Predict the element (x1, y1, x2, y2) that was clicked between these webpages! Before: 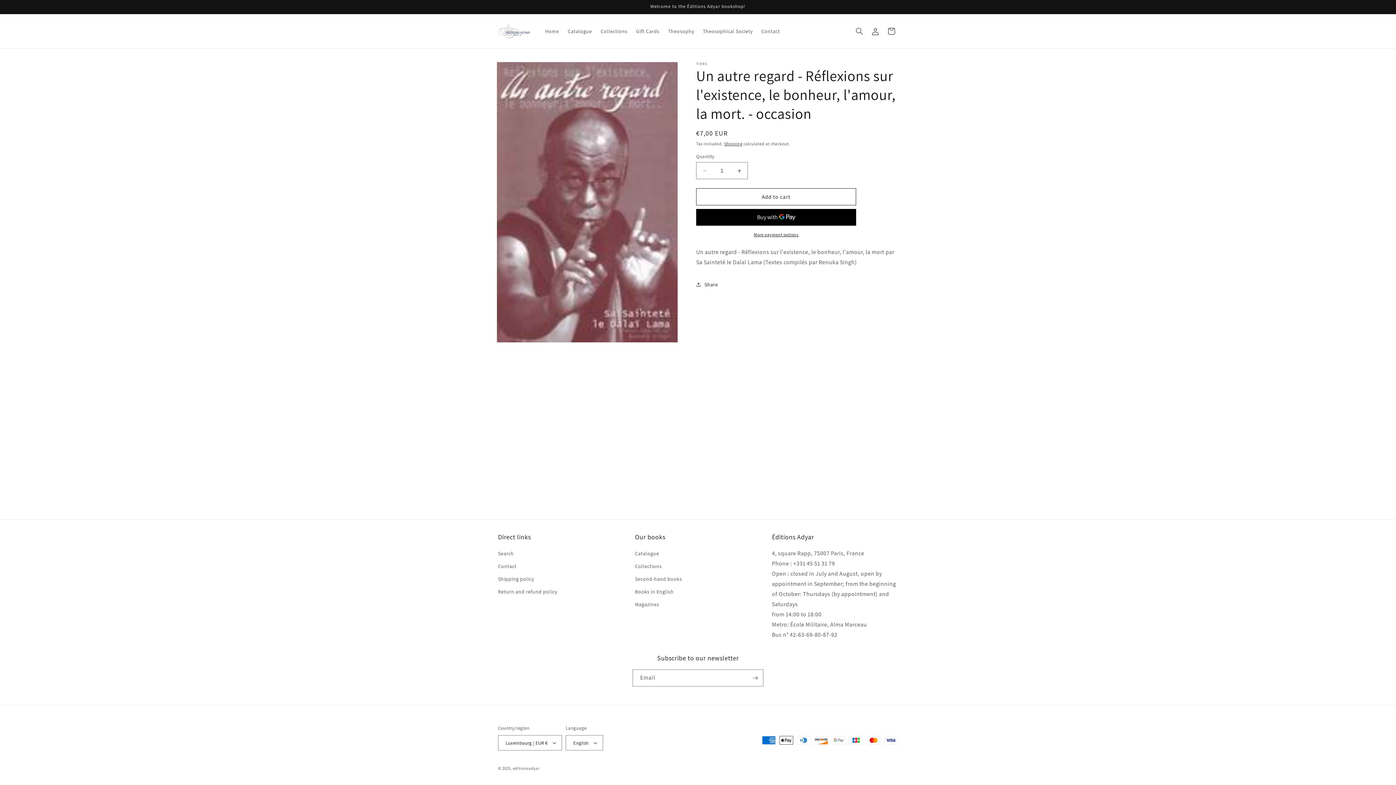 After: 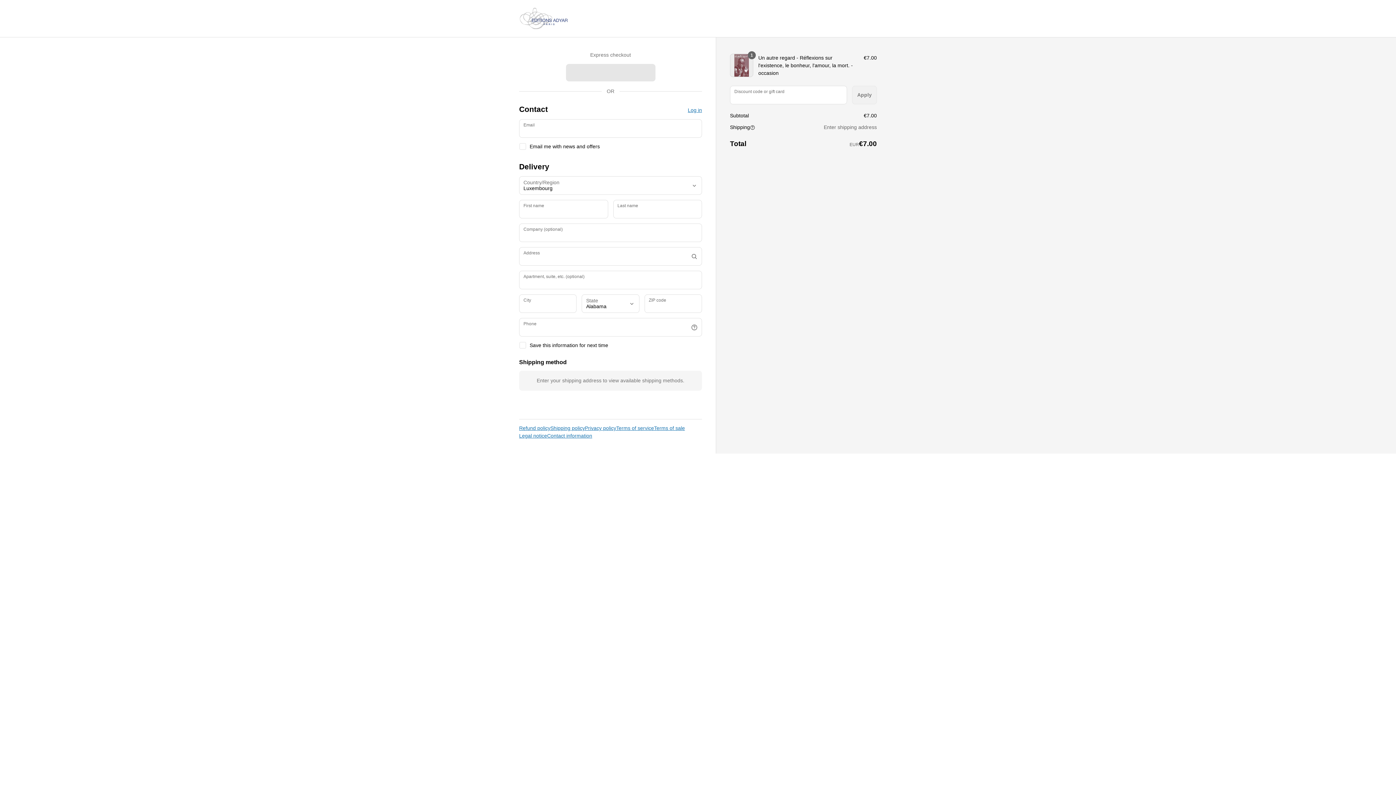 Action: bbox: (696, 231, 856, 238) label: More payment options